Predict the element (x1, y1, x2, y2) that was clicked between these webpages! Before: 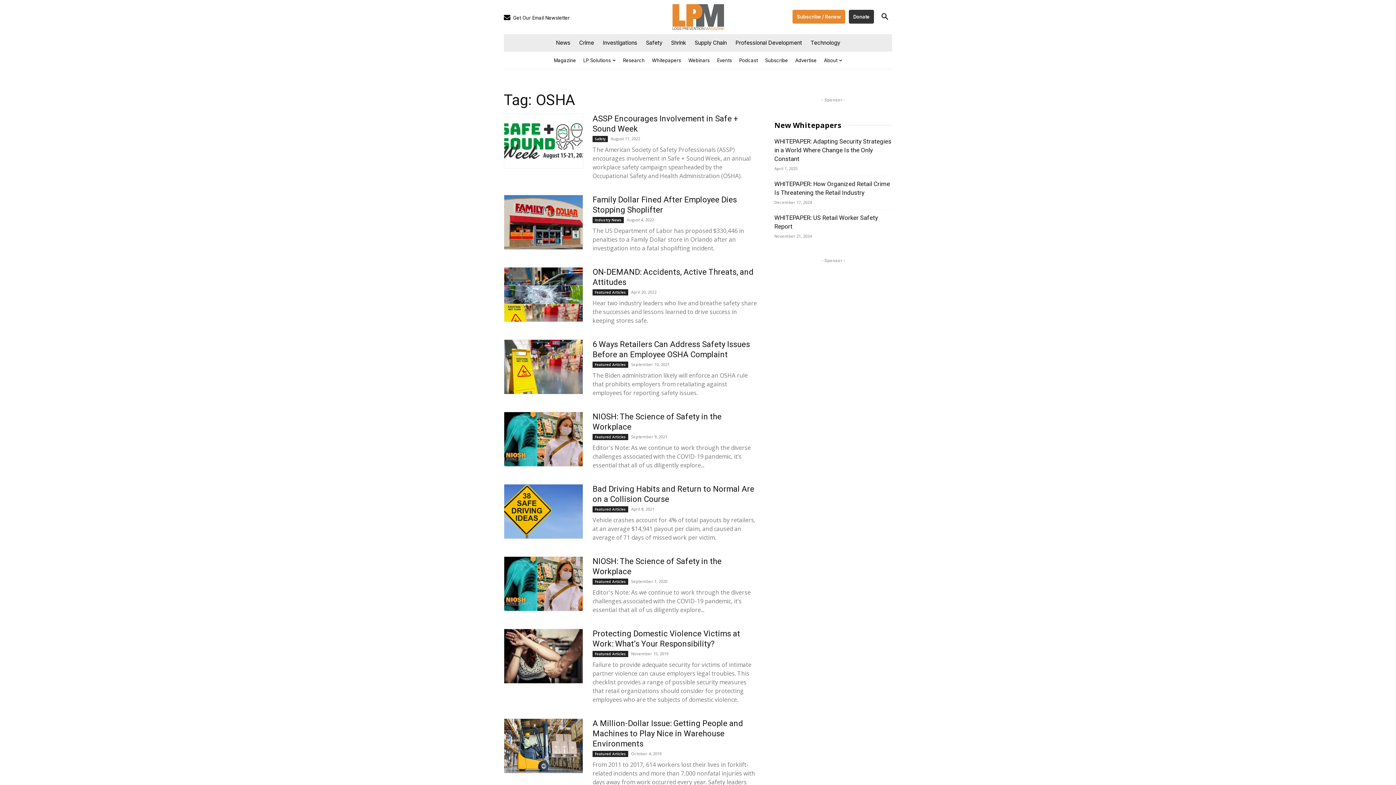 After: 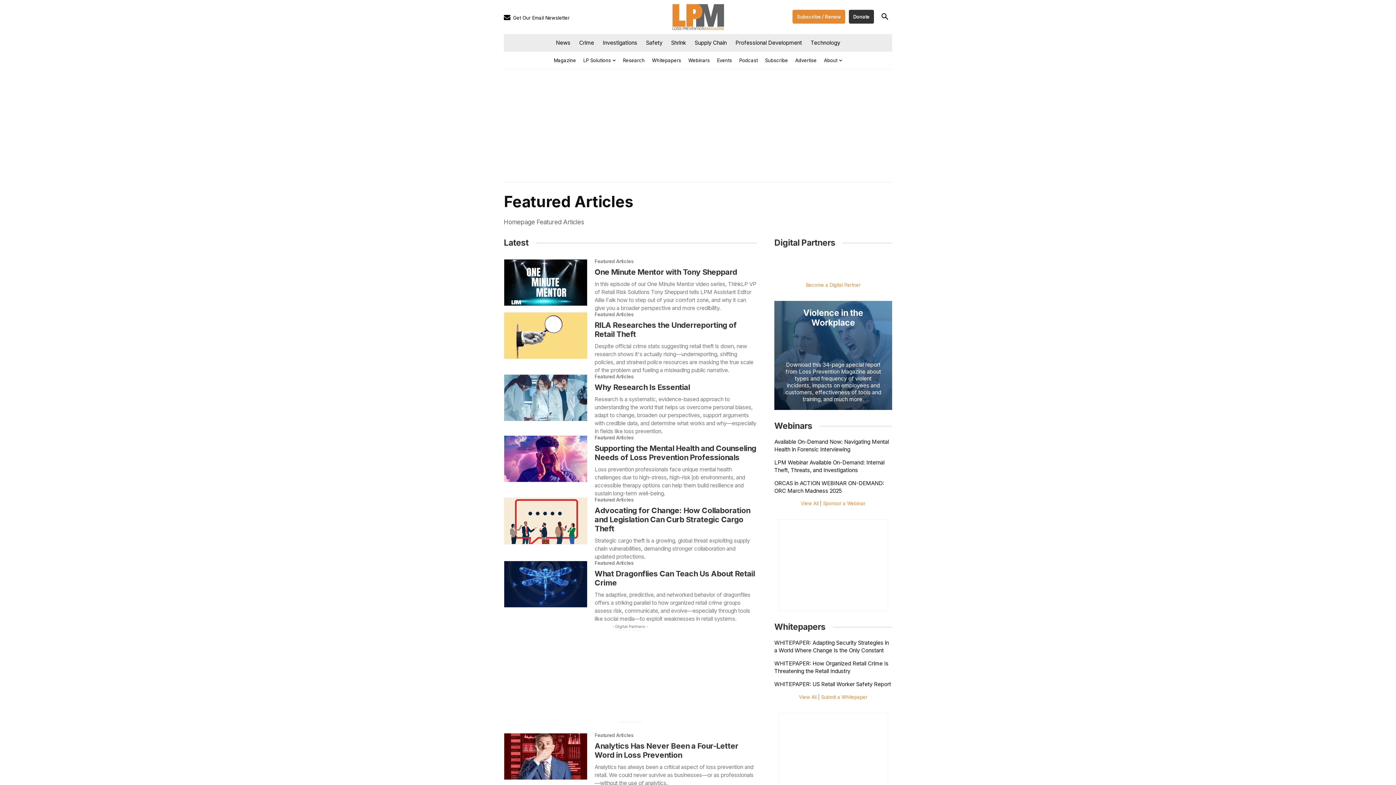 Action: bbox: (592, 434, 628, 440) label: Featured Articles